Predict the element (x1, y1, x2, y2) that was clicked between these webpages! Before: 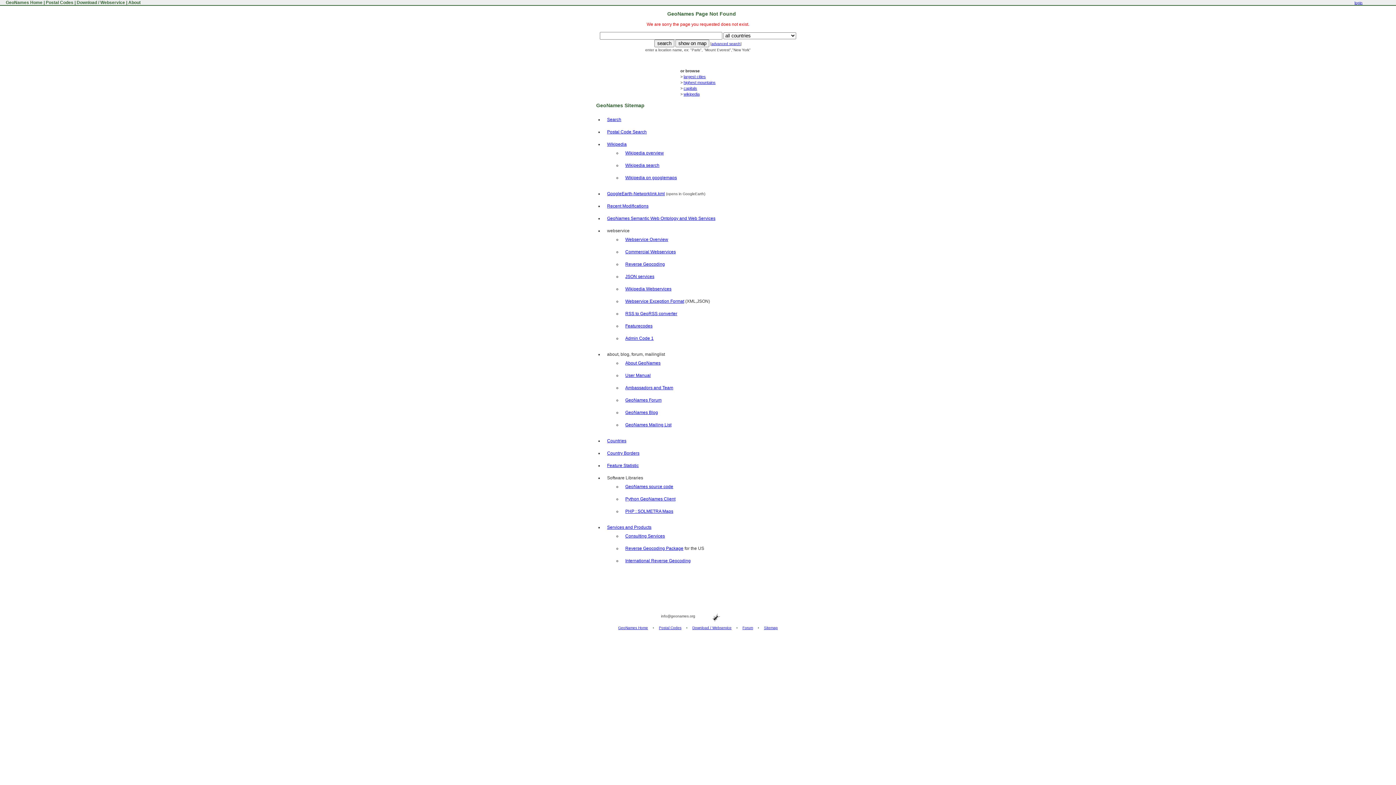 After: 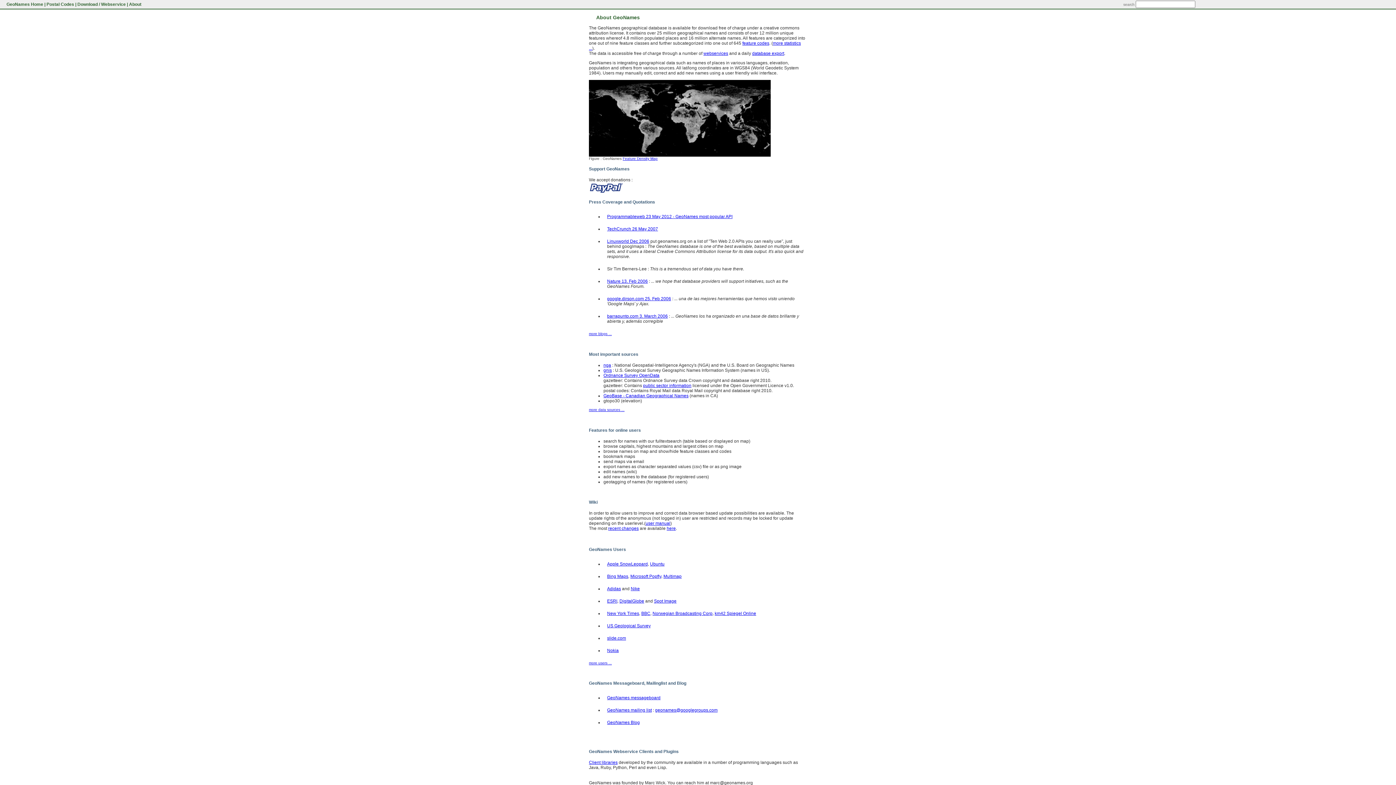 Action: bbox: (625, 360, 660, 365) label: About GeoNames